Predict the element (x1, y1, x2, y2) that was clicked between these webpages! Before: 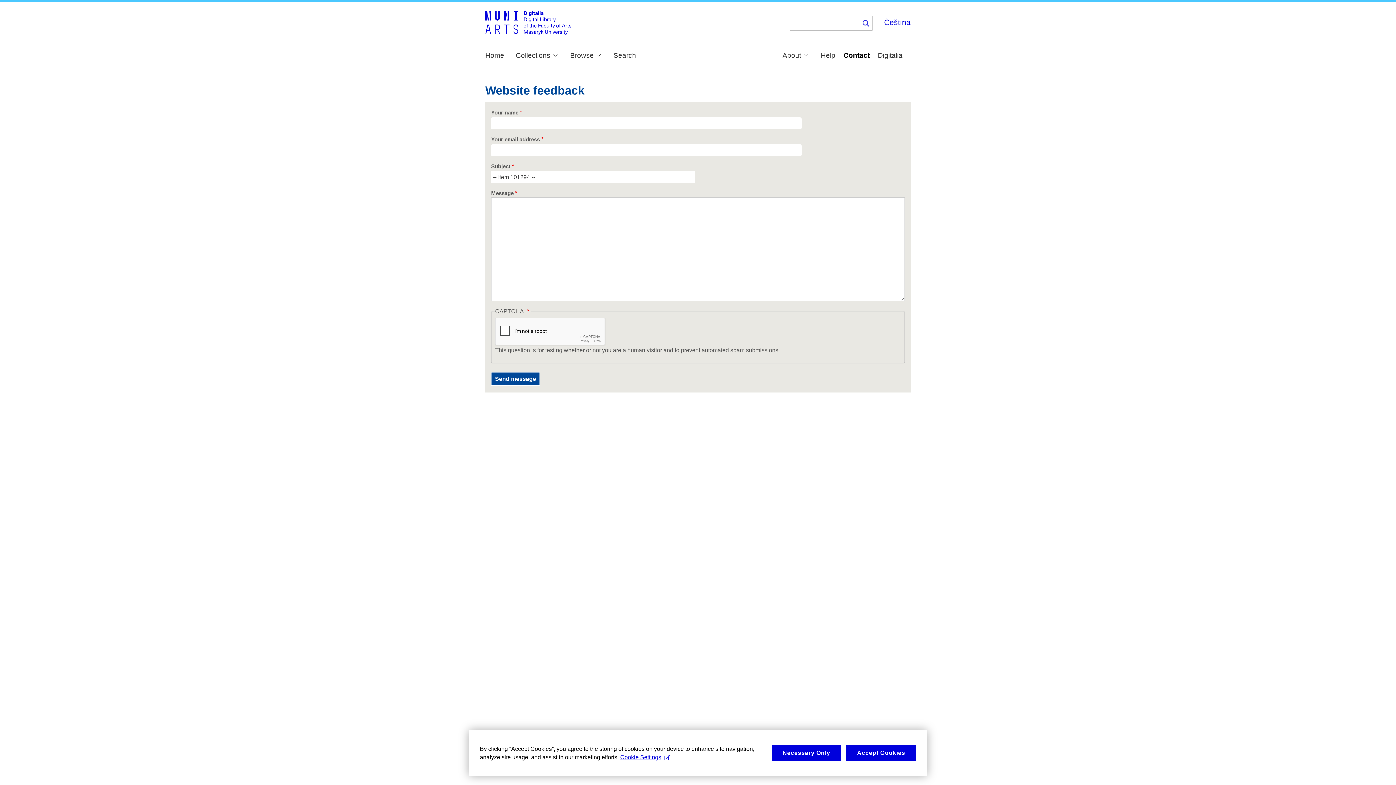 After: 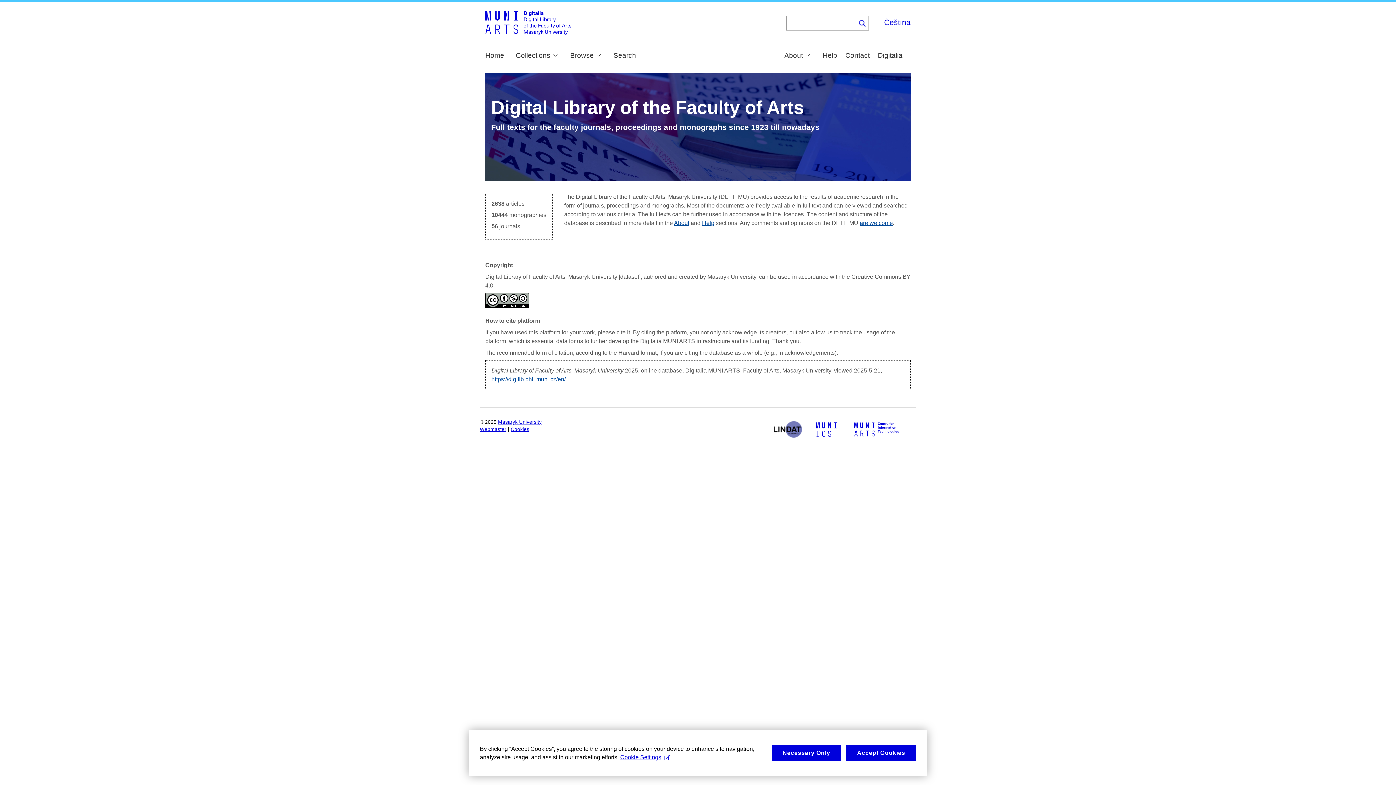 Action: bbox: (485, 10, 572, 37)